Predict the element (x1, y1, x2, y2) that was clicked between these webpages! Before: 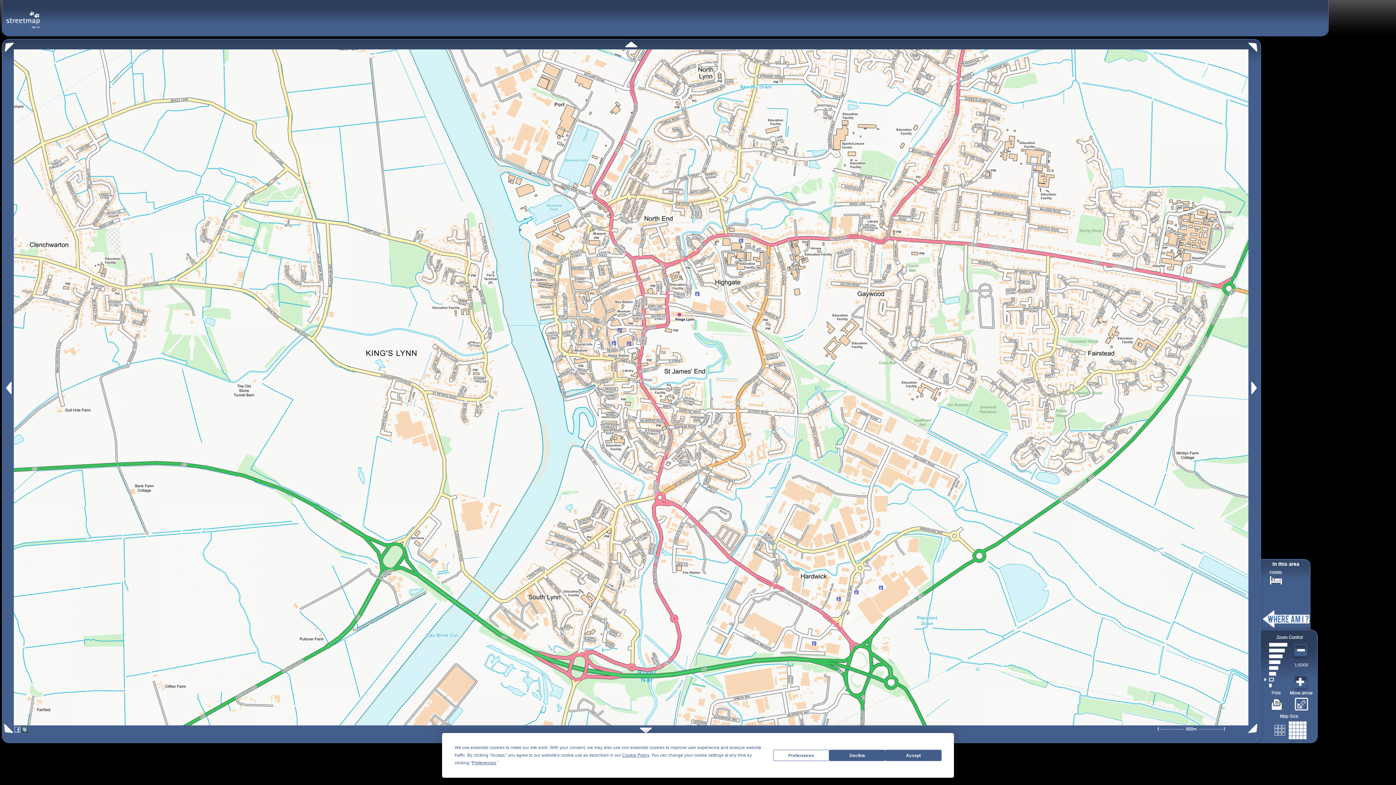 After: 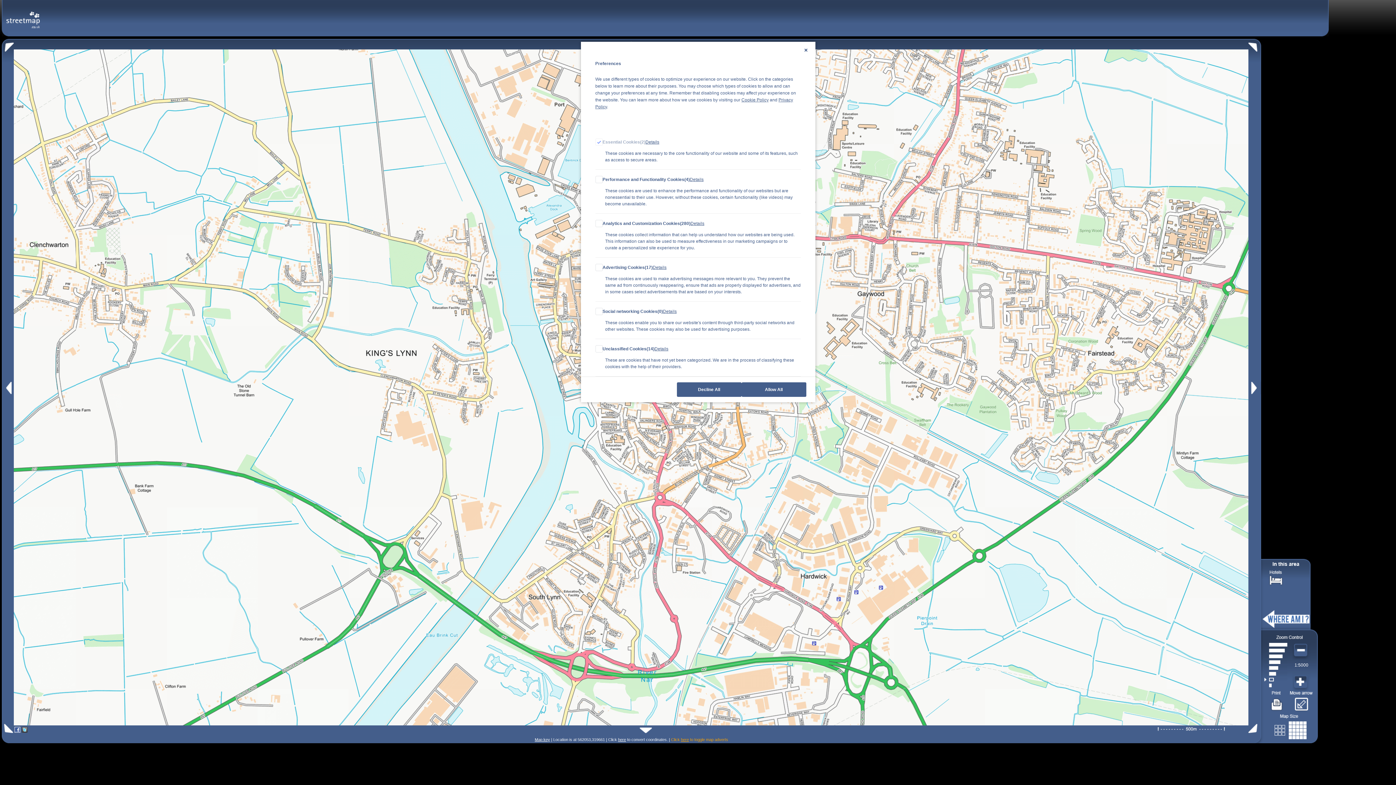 Action: bbox: (773, 750, 829, 761) label: Preferences